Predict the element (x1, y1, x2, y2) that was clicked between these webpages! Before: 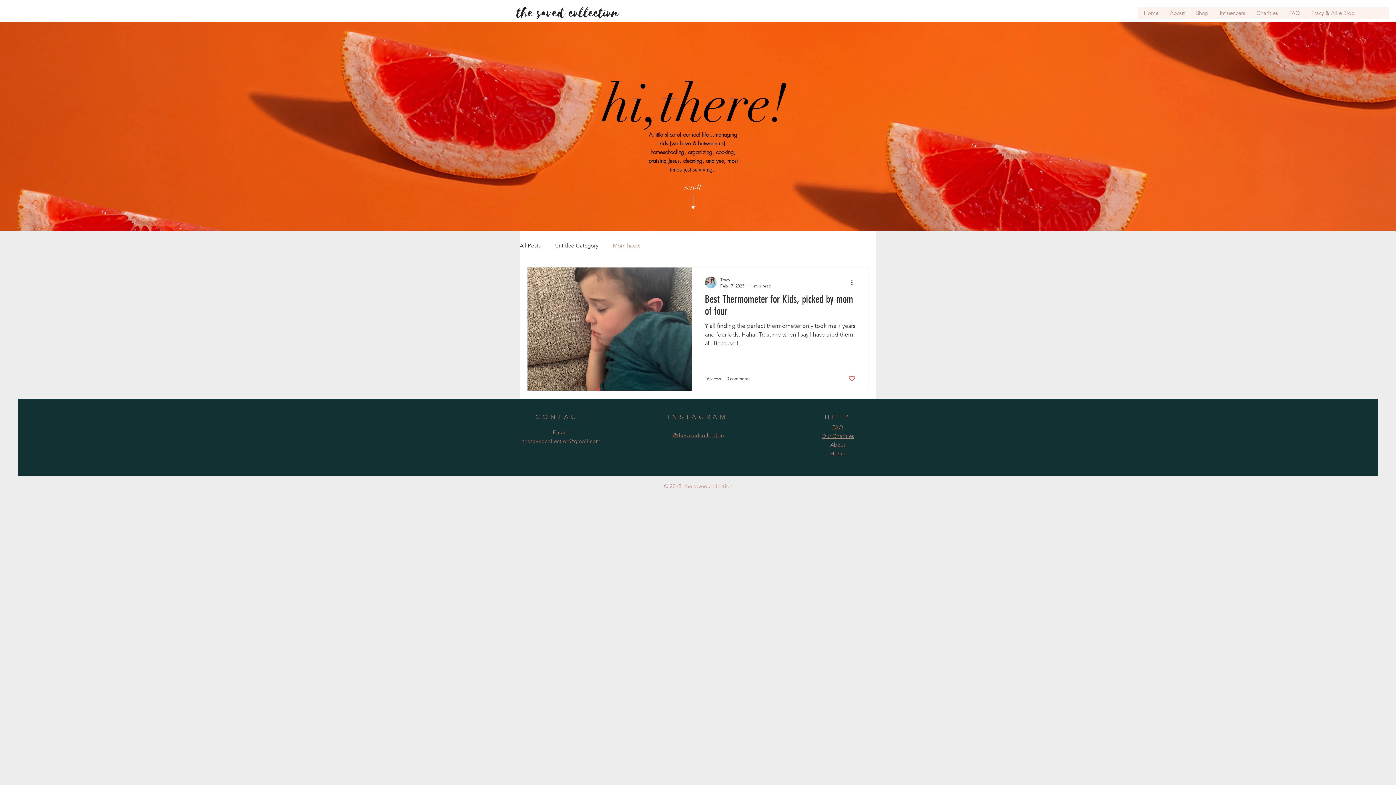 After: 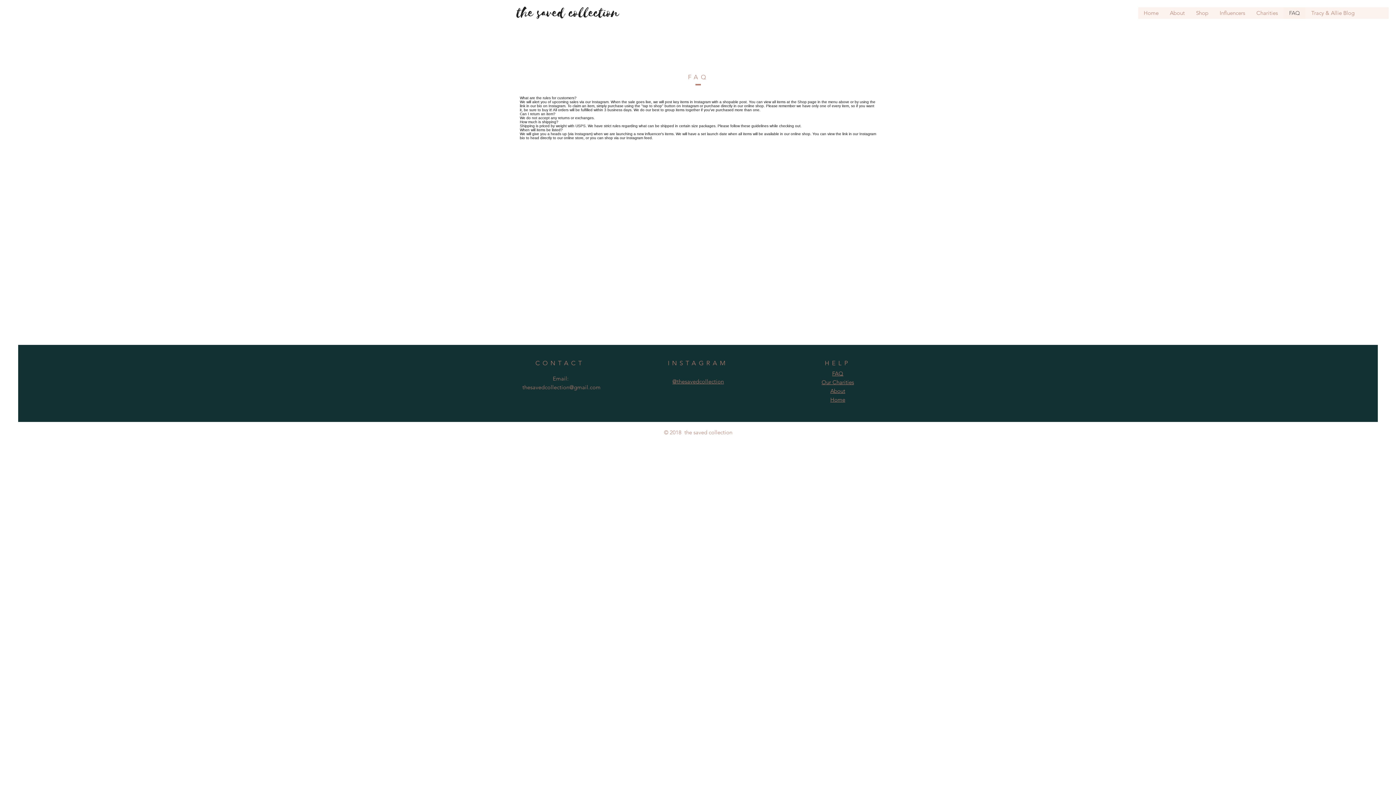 Action: label: FAQ bbox: (1283, 7, 1305, 18)